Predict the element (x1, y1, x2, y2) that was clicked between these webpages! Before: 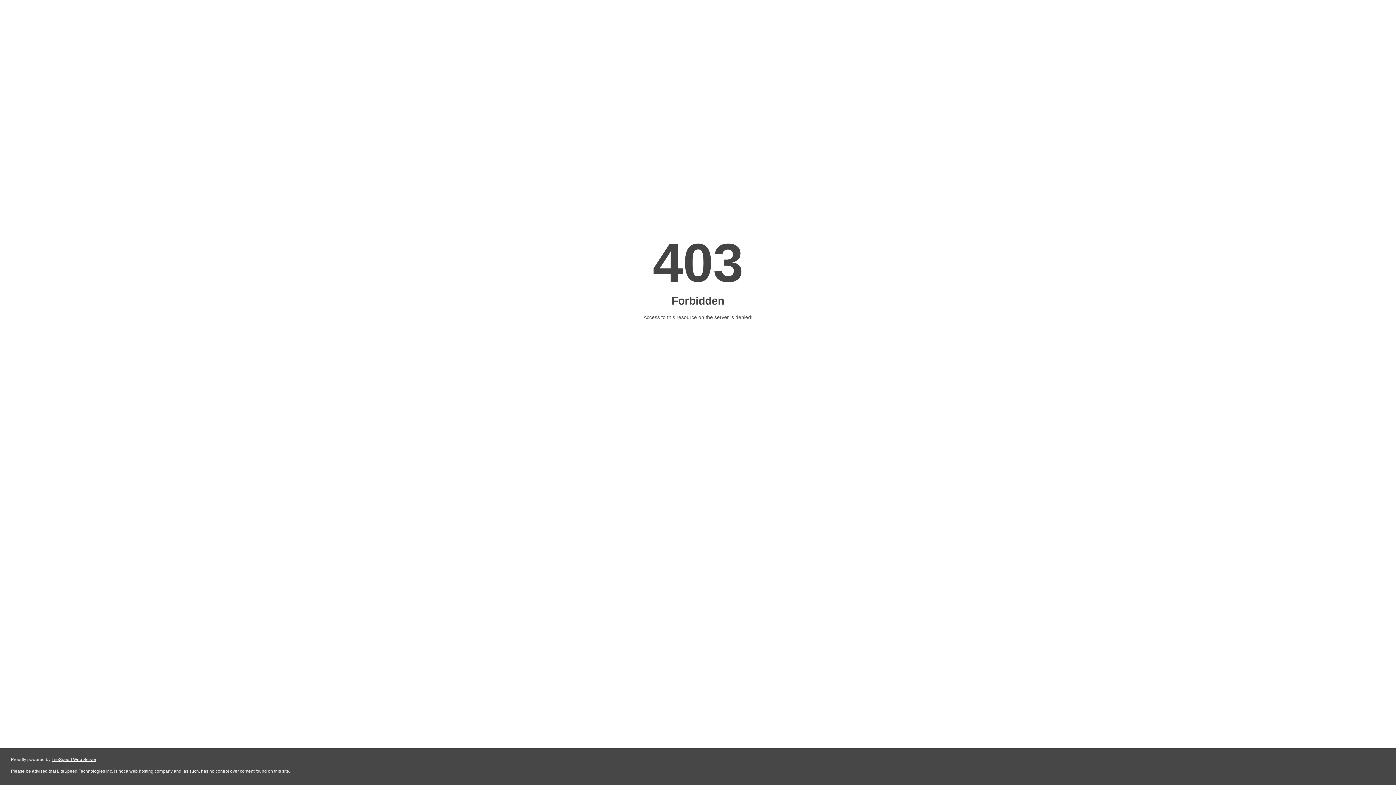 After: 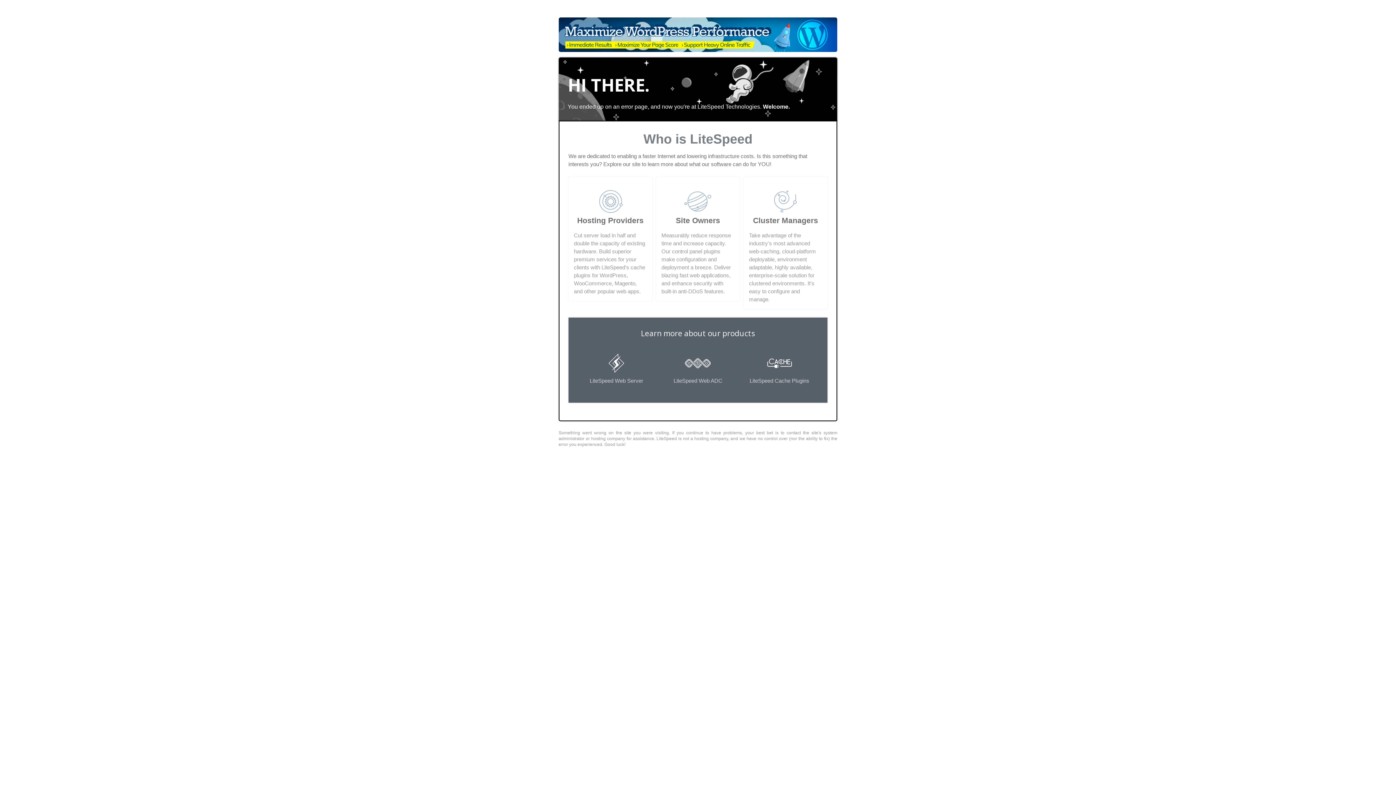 Action: bbox: (51, 757, 96, 762) label: LiteSpeed Web Server